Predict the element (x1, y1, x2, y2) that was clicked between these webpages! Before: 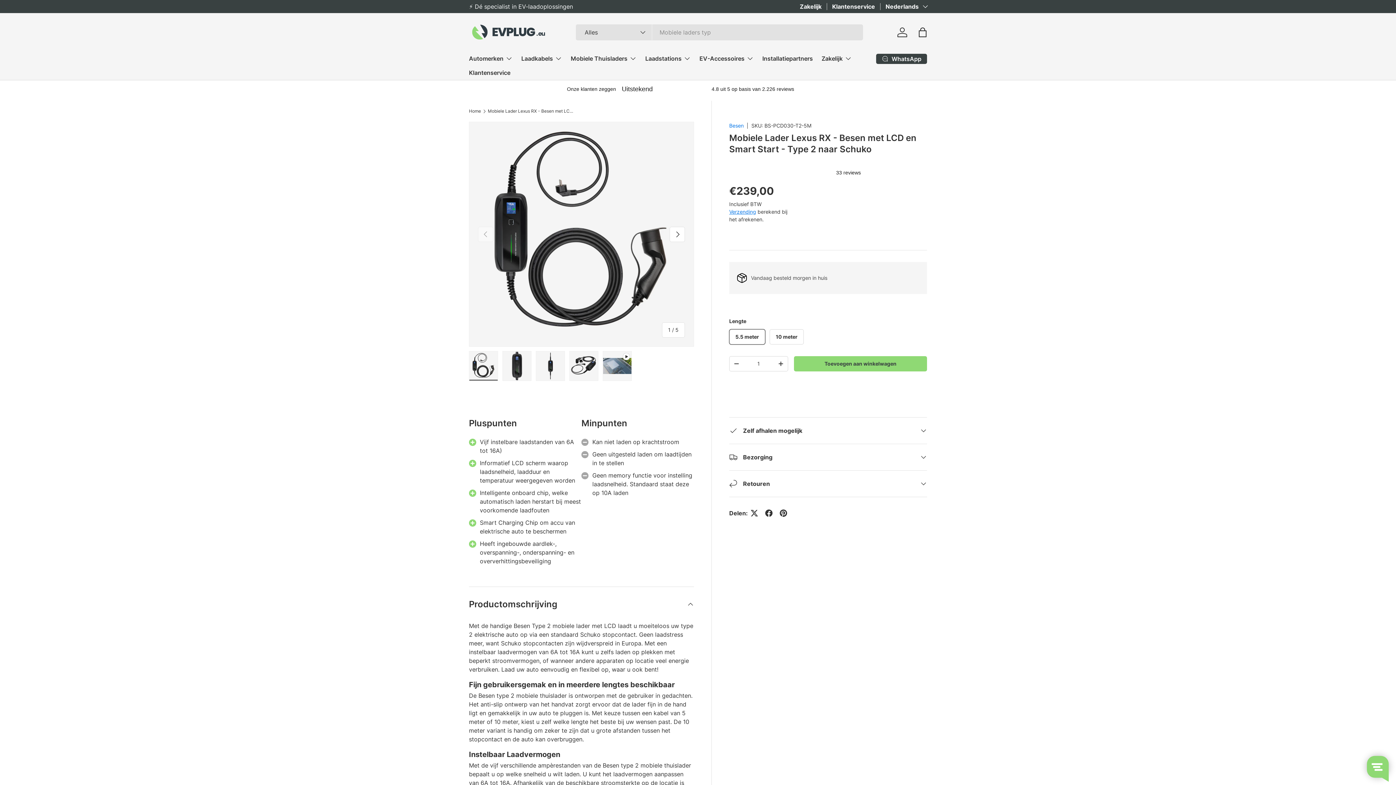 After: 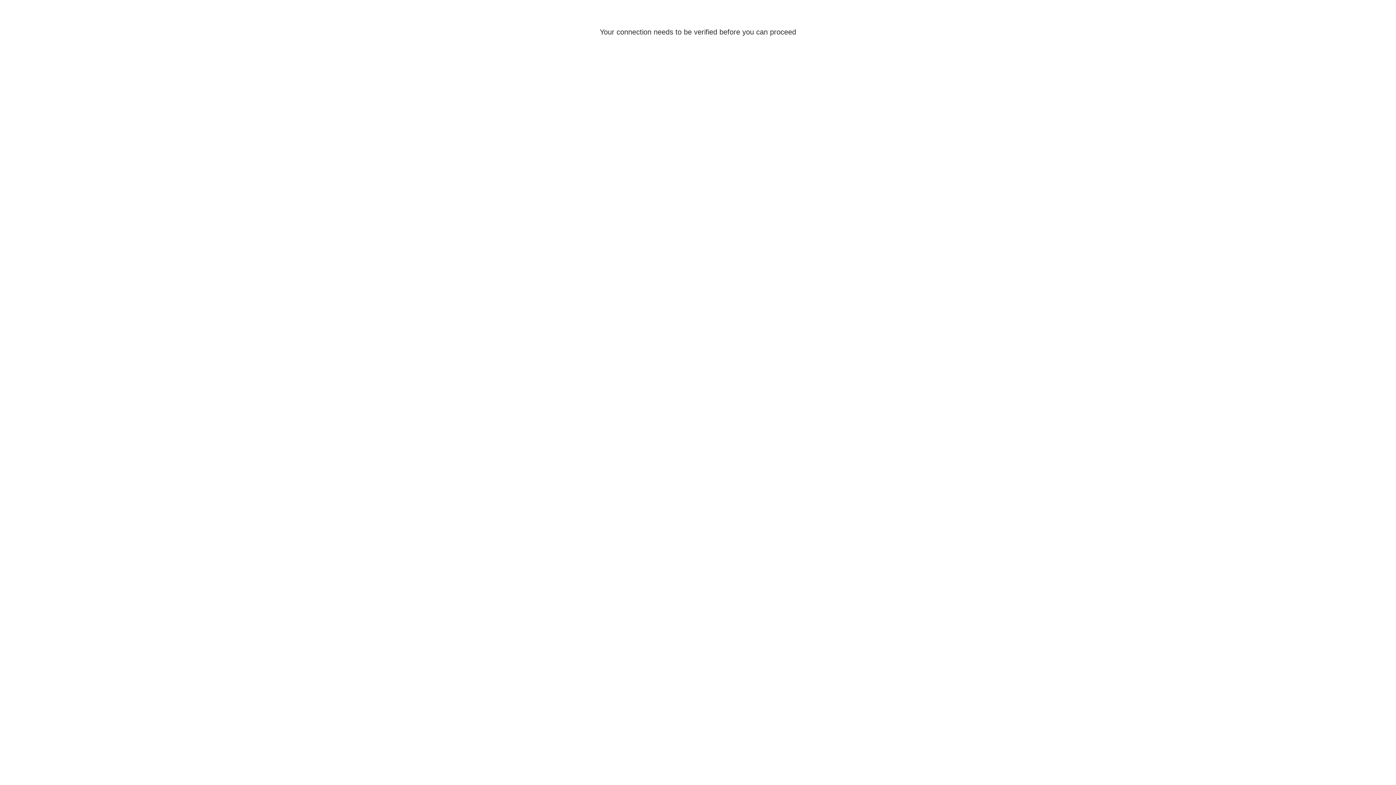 Action: bbox: (894, 24, 910, 40) label: Inloggen